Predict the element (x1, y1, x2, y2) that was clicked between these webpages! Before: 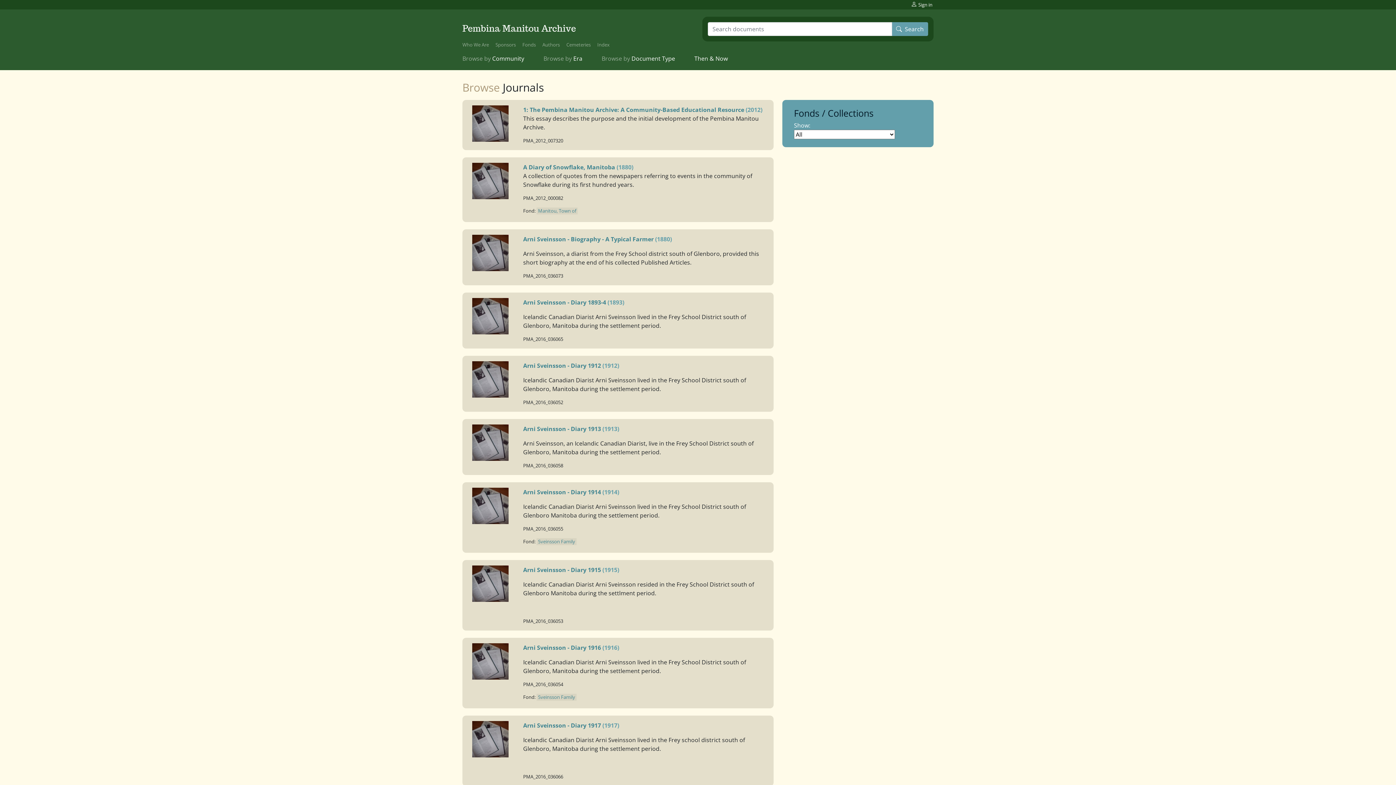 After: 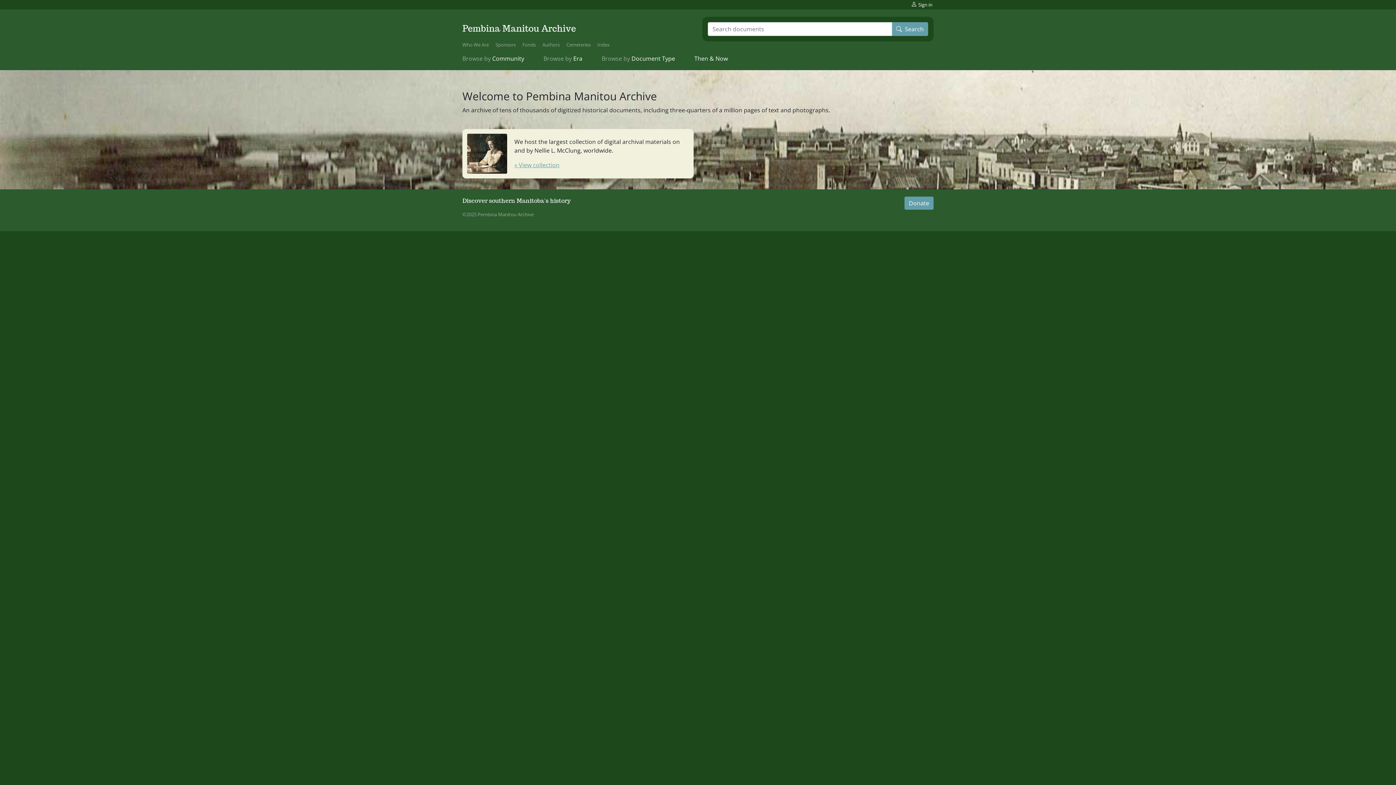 Action: label: Pembina Manitou Archive bbox: (462, 22, 576, 35)